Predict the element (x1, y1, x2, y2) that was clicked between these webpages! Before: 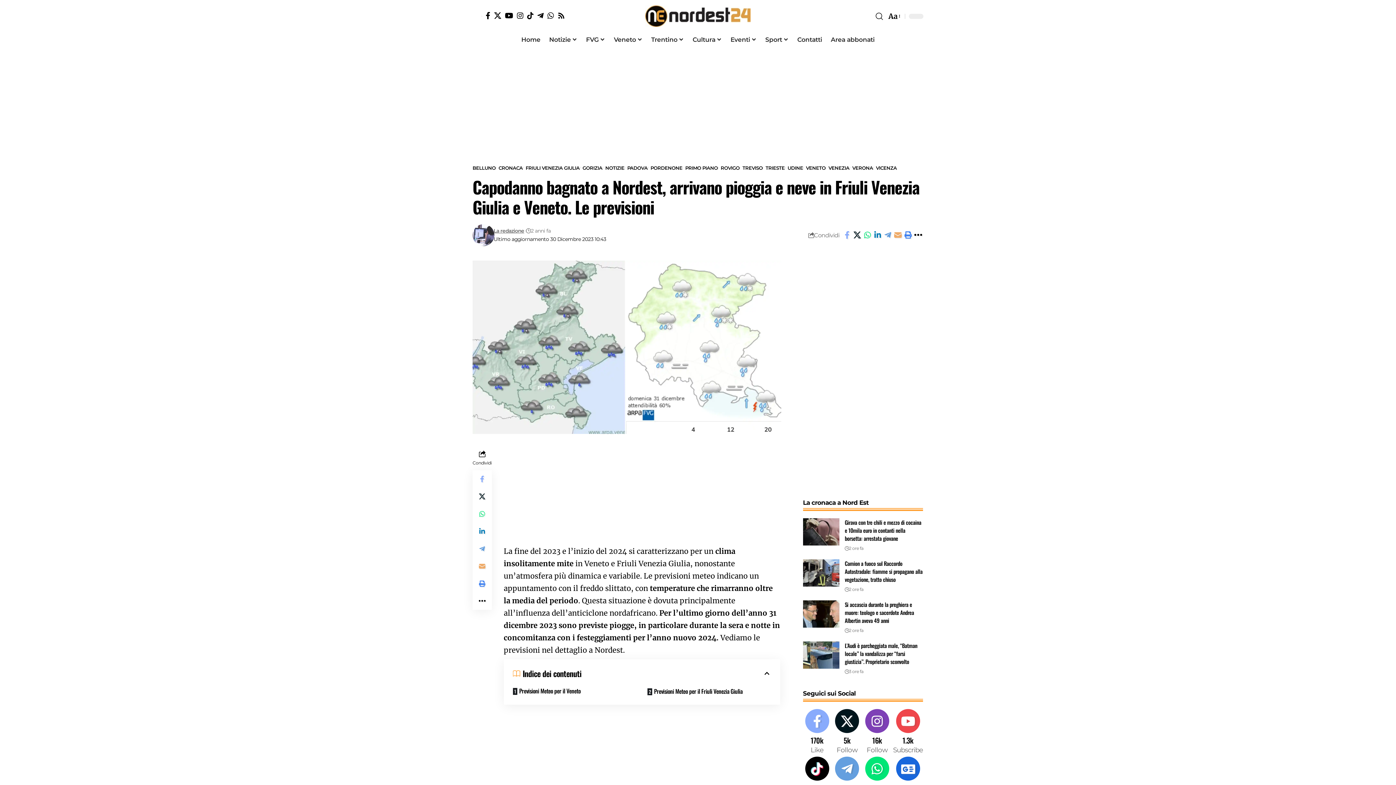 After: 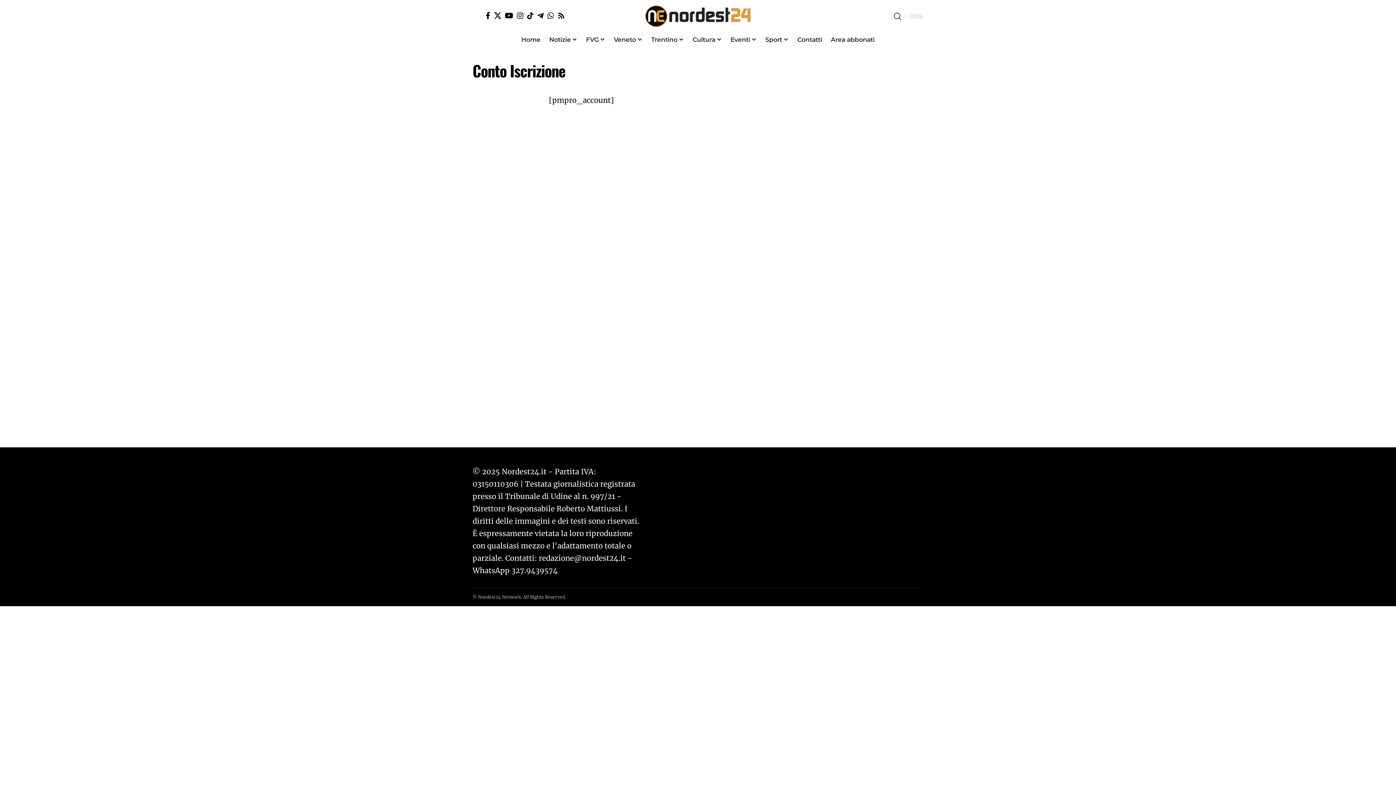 Action: bbox: (826, 32, 879, 46) label: Area abbonati